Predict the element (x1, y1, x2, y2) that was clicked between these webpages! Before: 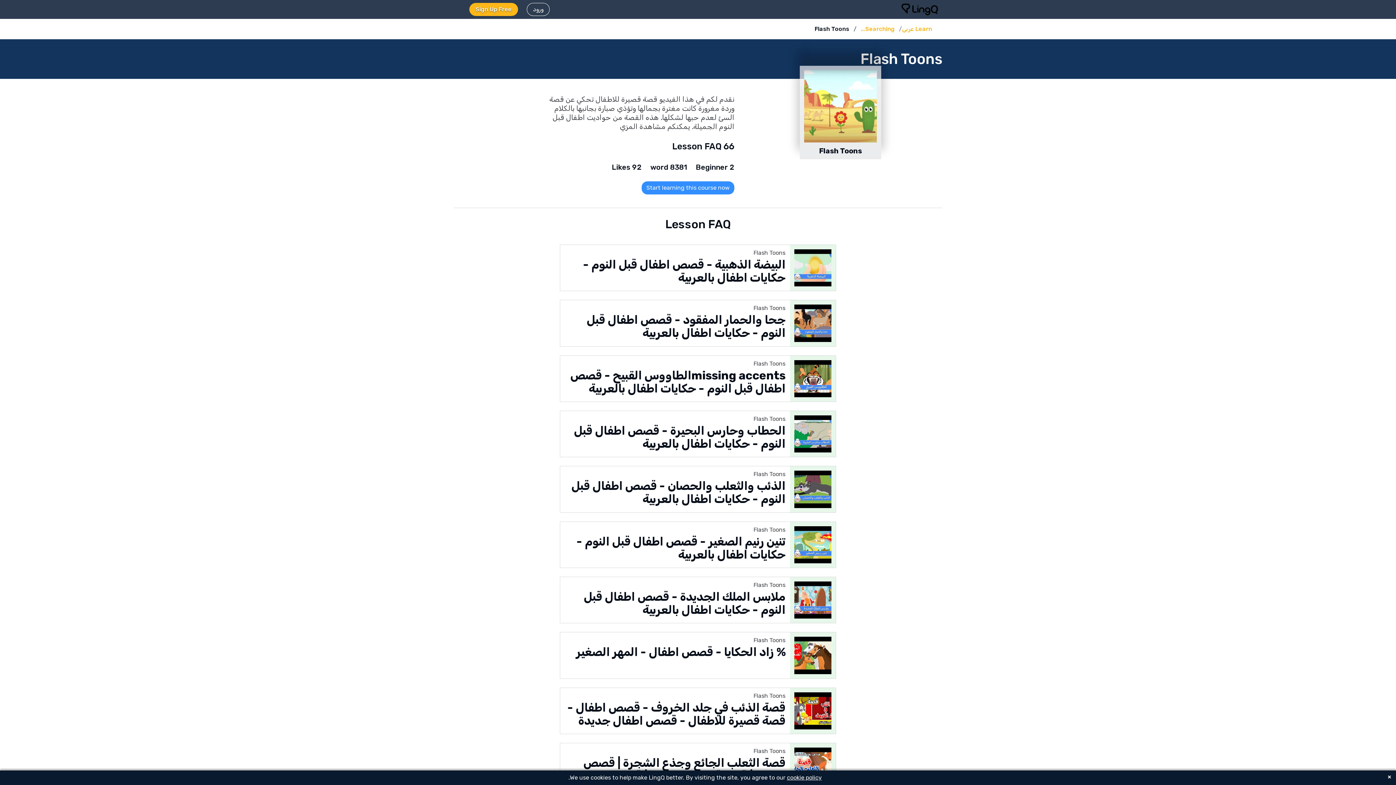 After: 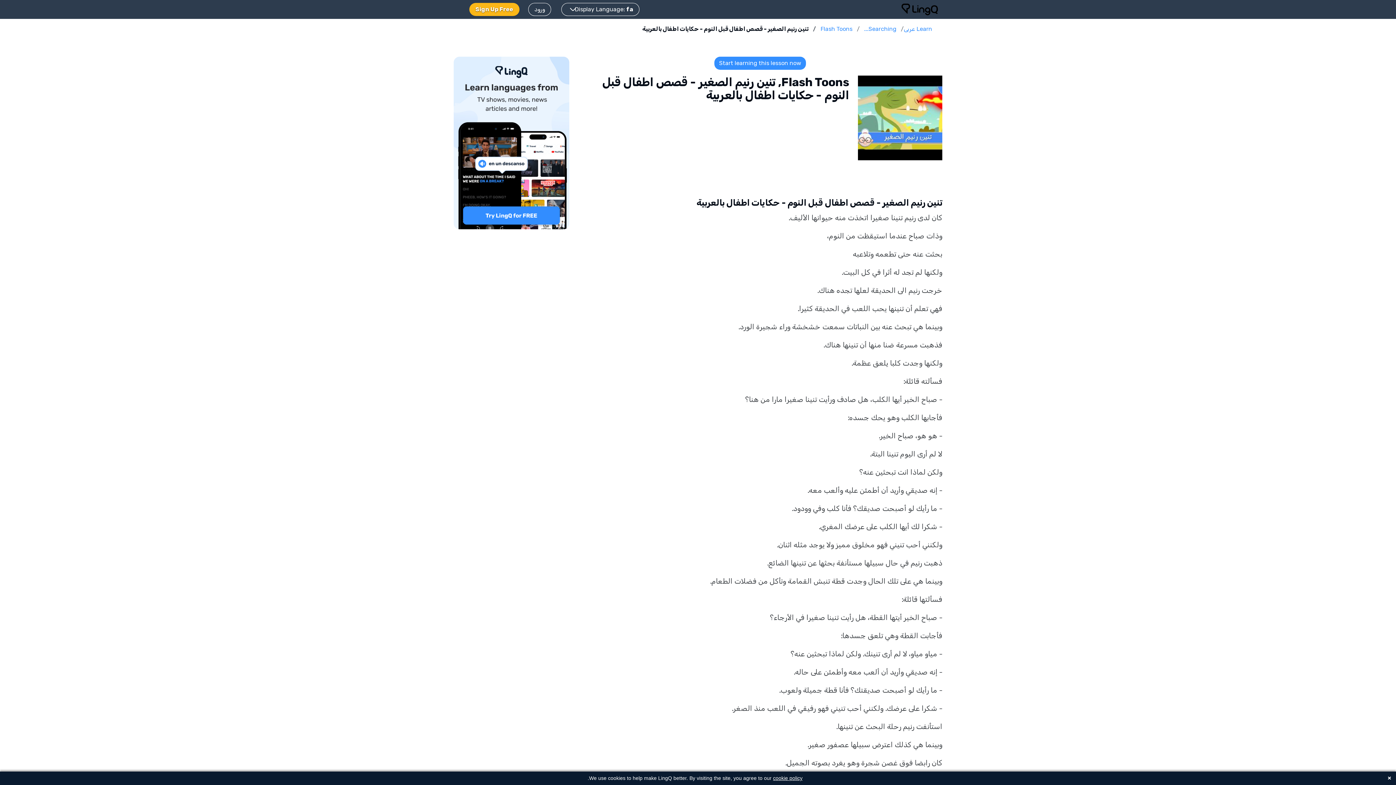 Action: label: Flash Toons
تنين رنيم الصغير - قصص اطفال قبل النوم - حكايات اطفال بالعربية bbox: (560, 521, 836, 568)